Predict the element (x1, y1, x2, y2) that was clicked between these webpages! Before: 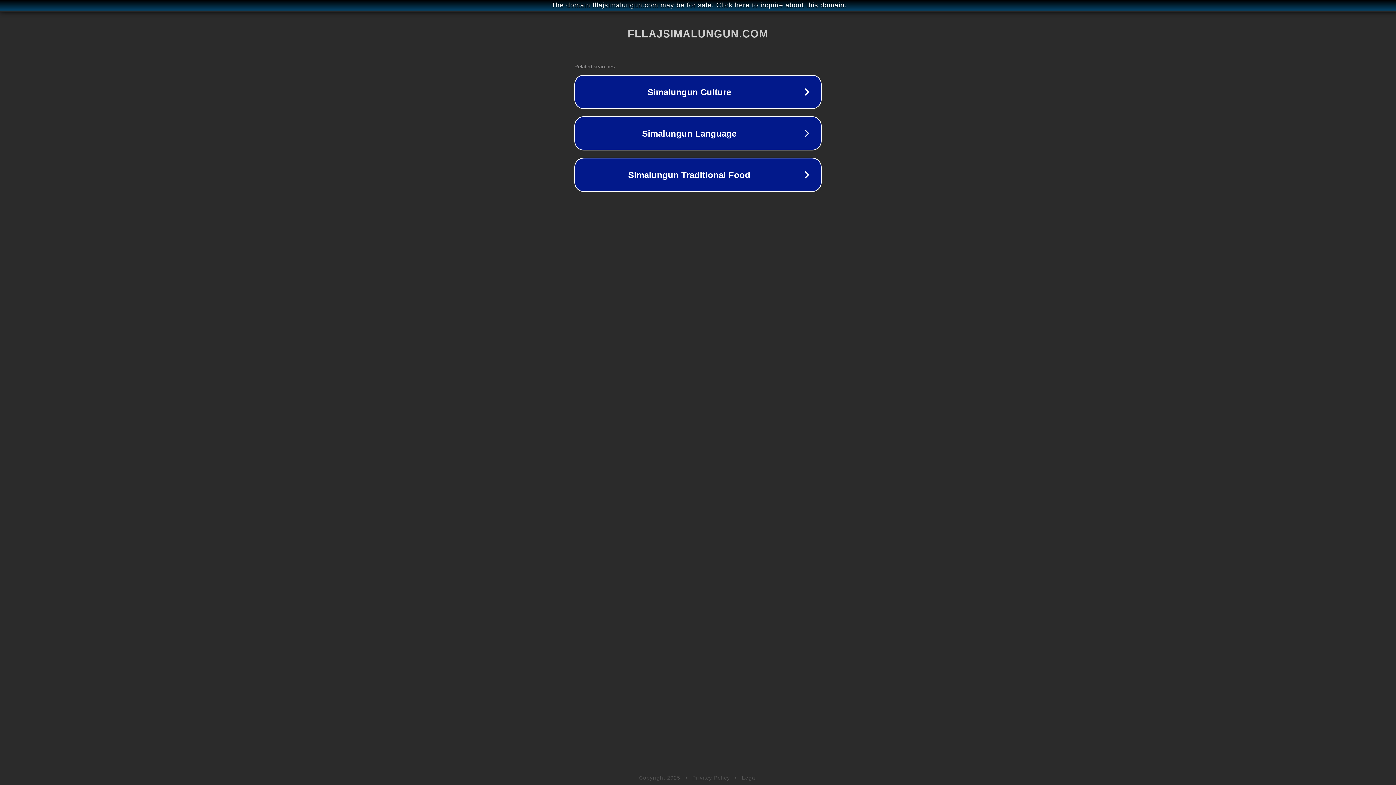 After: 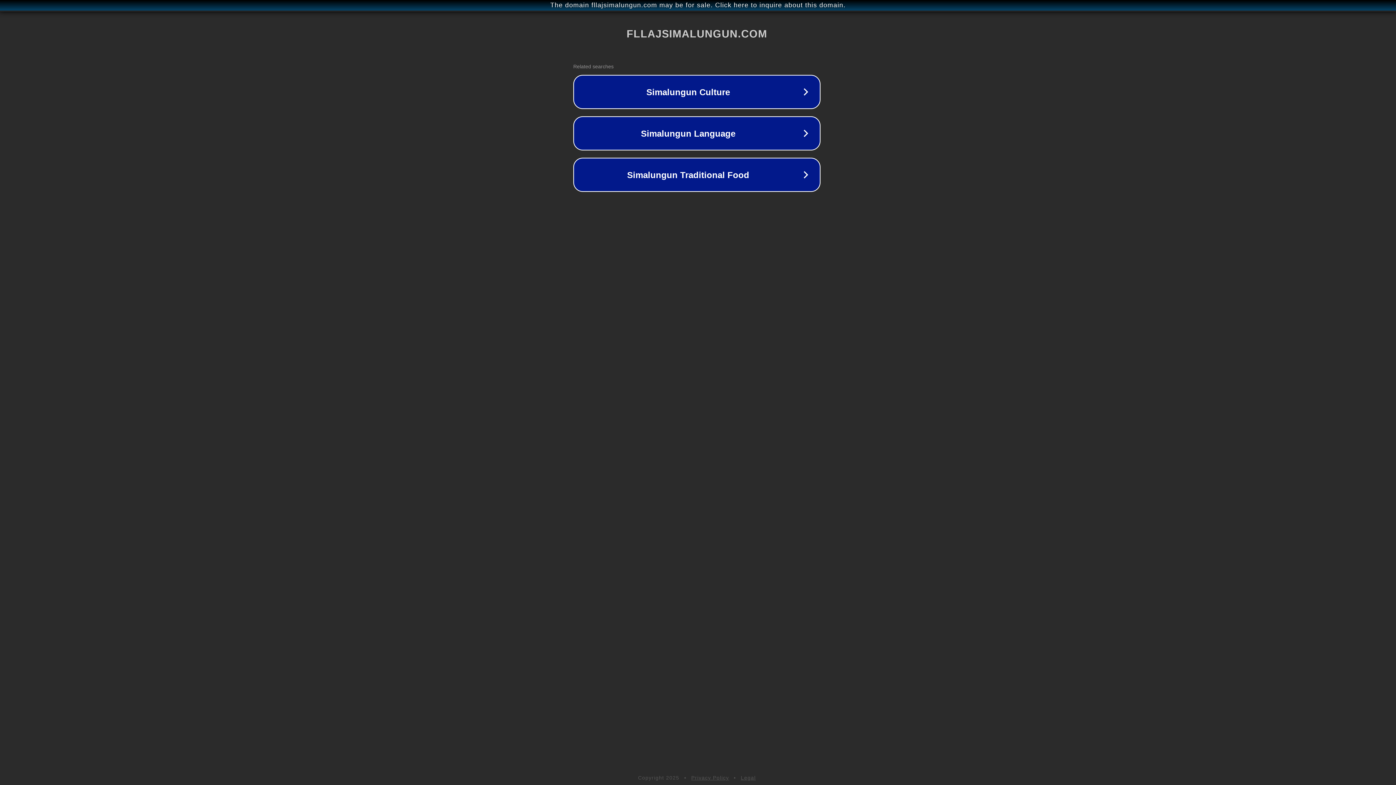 Action: label: The domain fllajsimalungun.com may be for sale. Click here to inquire about this domain. bbox: (1, 1, 1397, 9)